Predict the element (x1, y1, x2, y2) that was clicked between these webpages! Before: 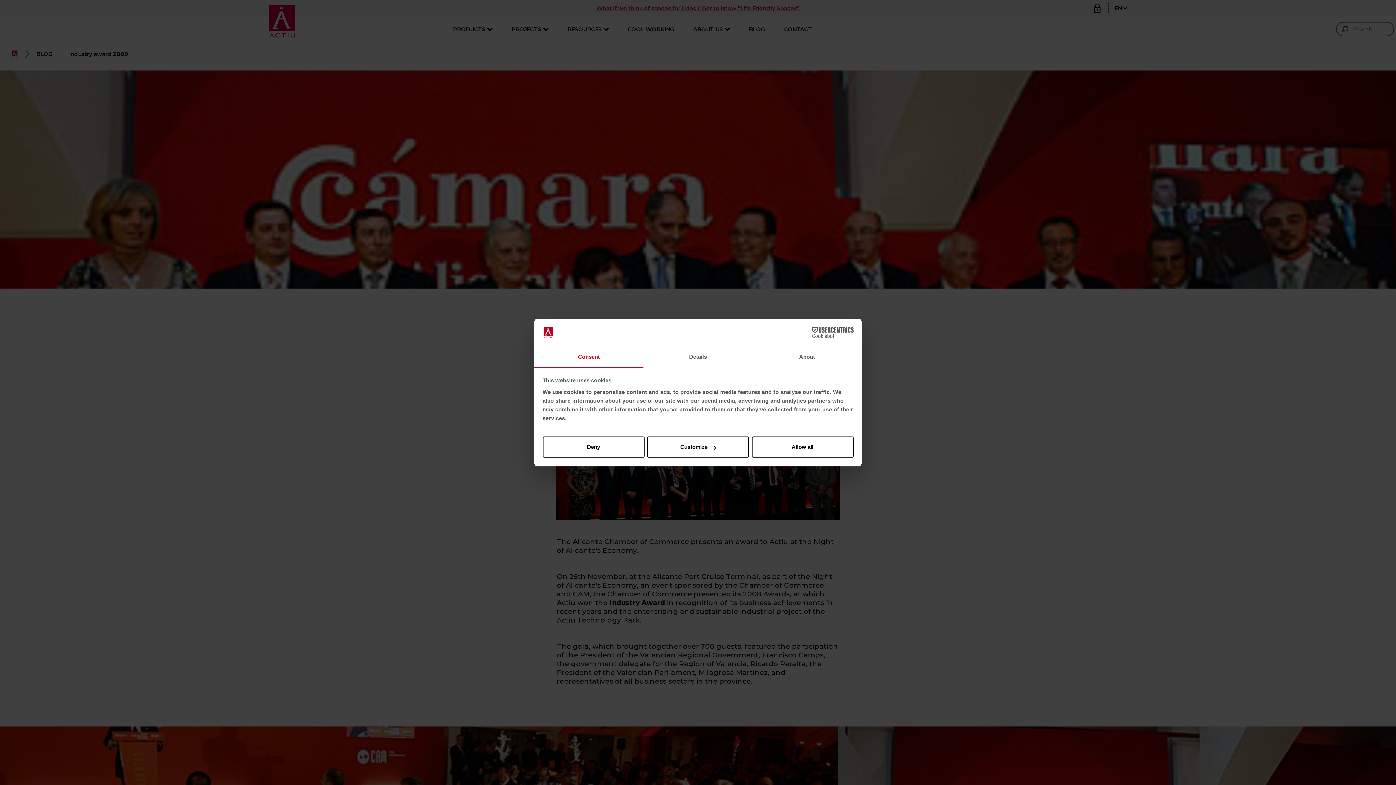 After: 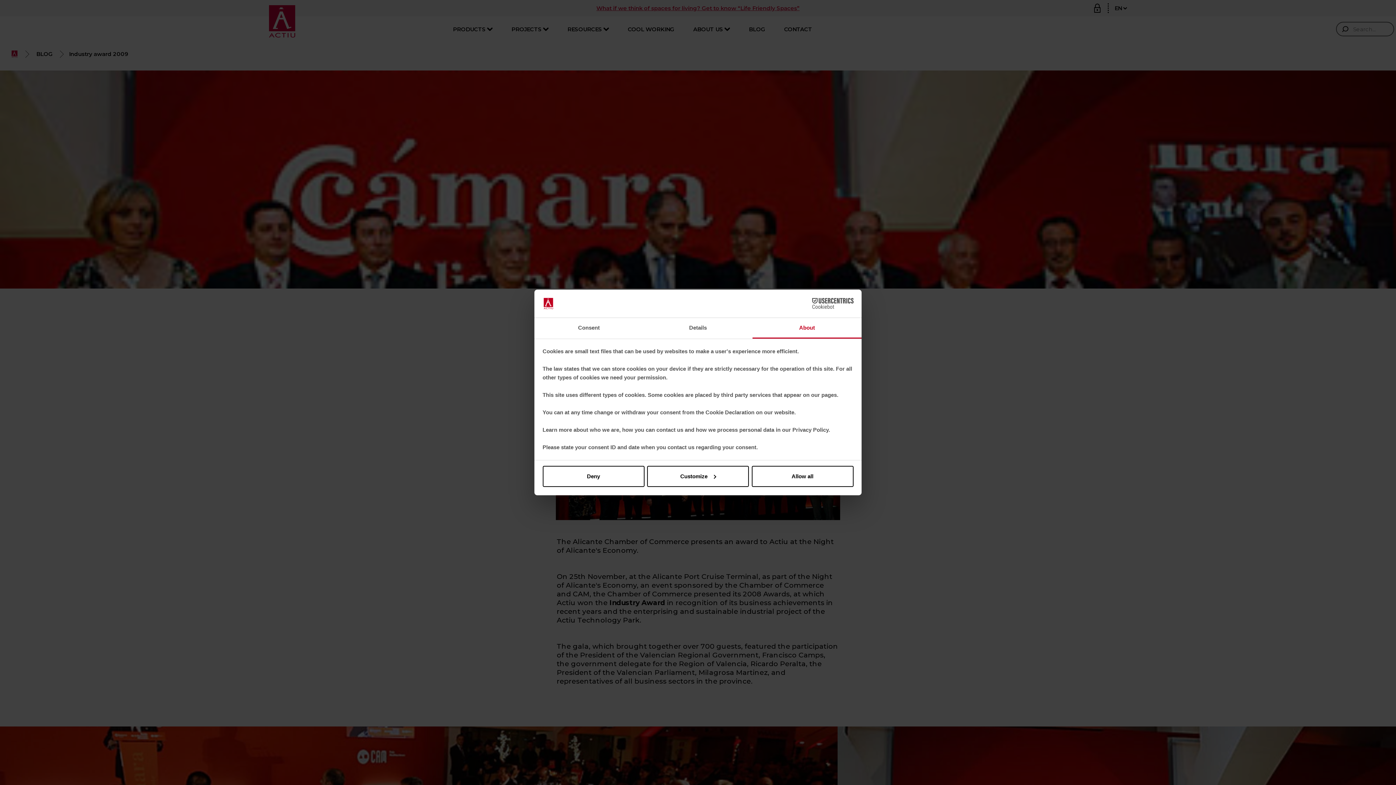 Action: bbox: (752, 347, 861, 367) label: About